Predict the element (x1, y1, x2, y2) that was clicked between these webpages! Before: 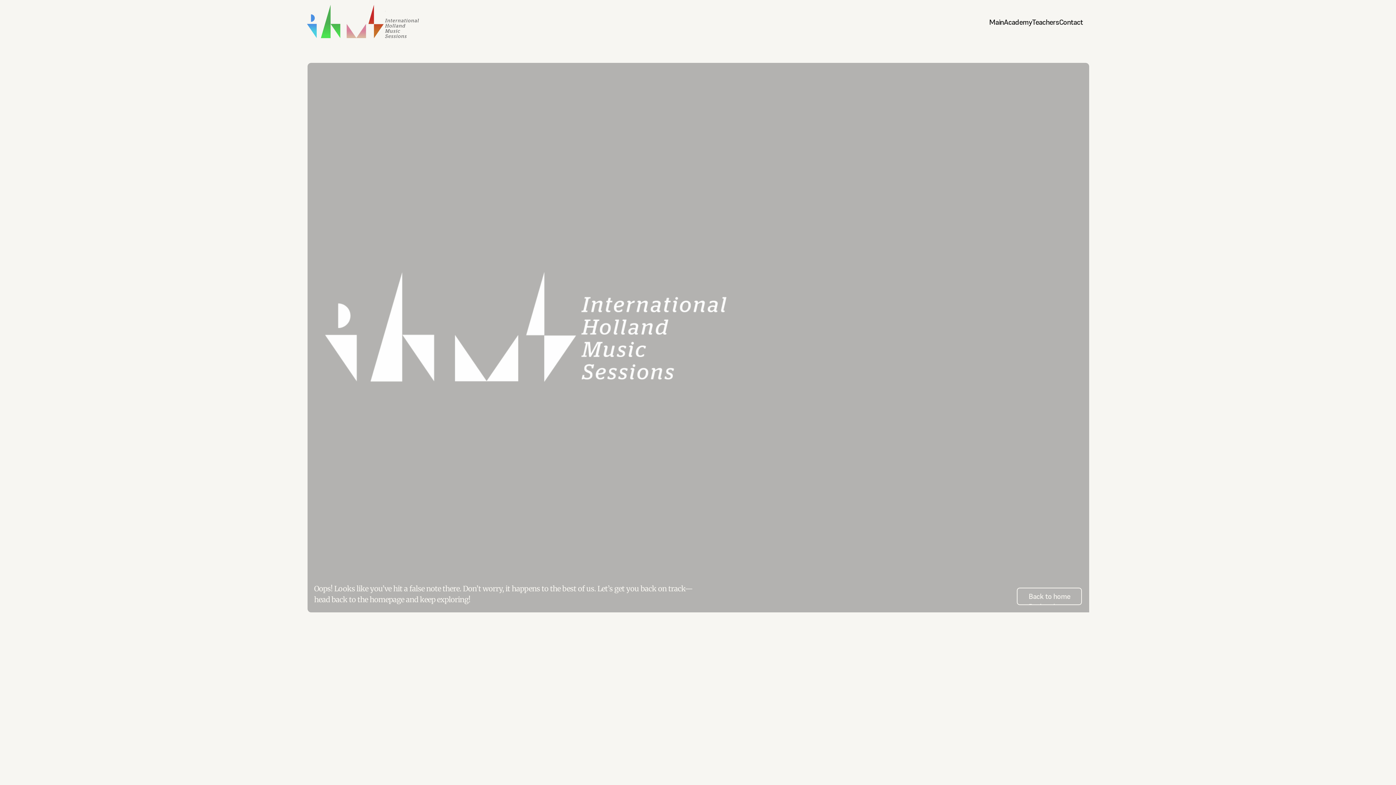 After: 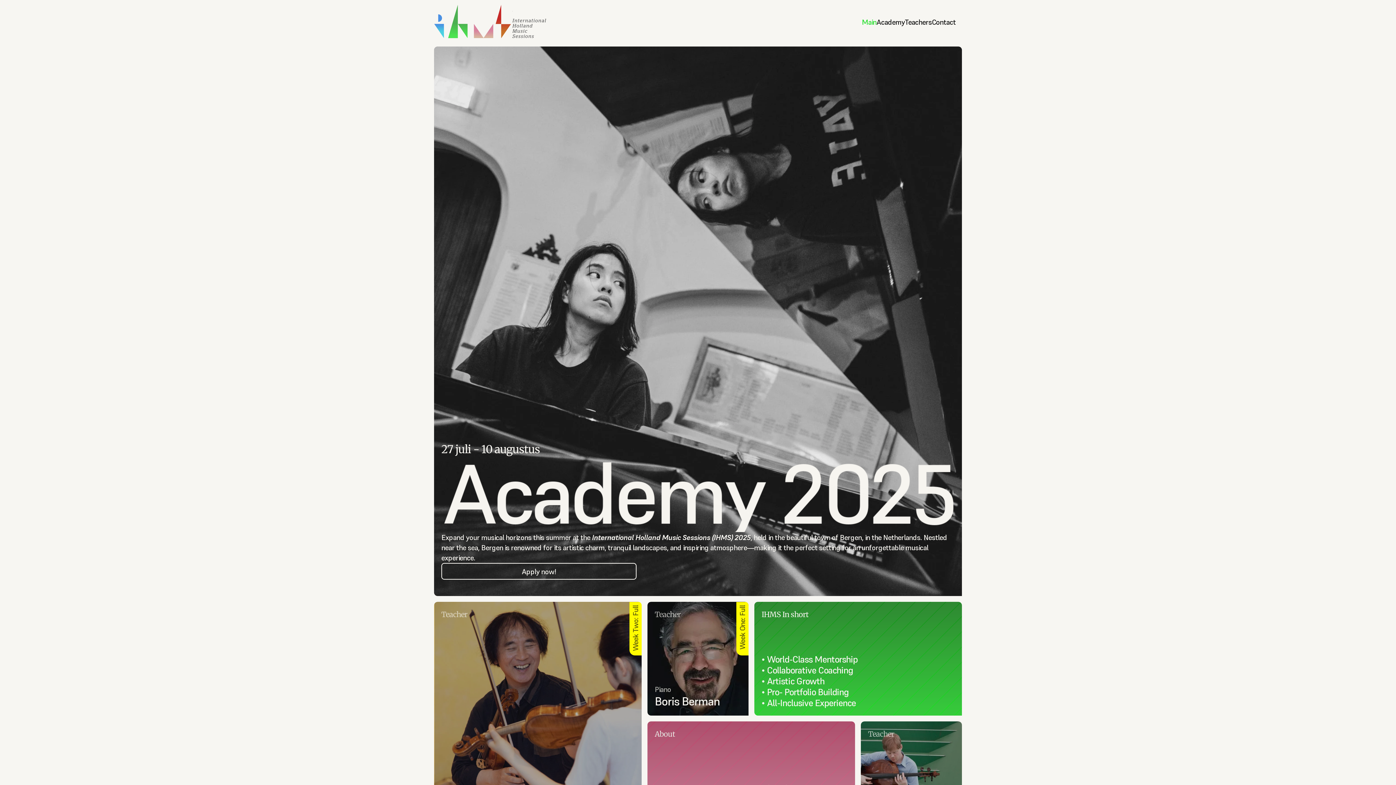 Action: bbox: (306, 3, 420, 38)